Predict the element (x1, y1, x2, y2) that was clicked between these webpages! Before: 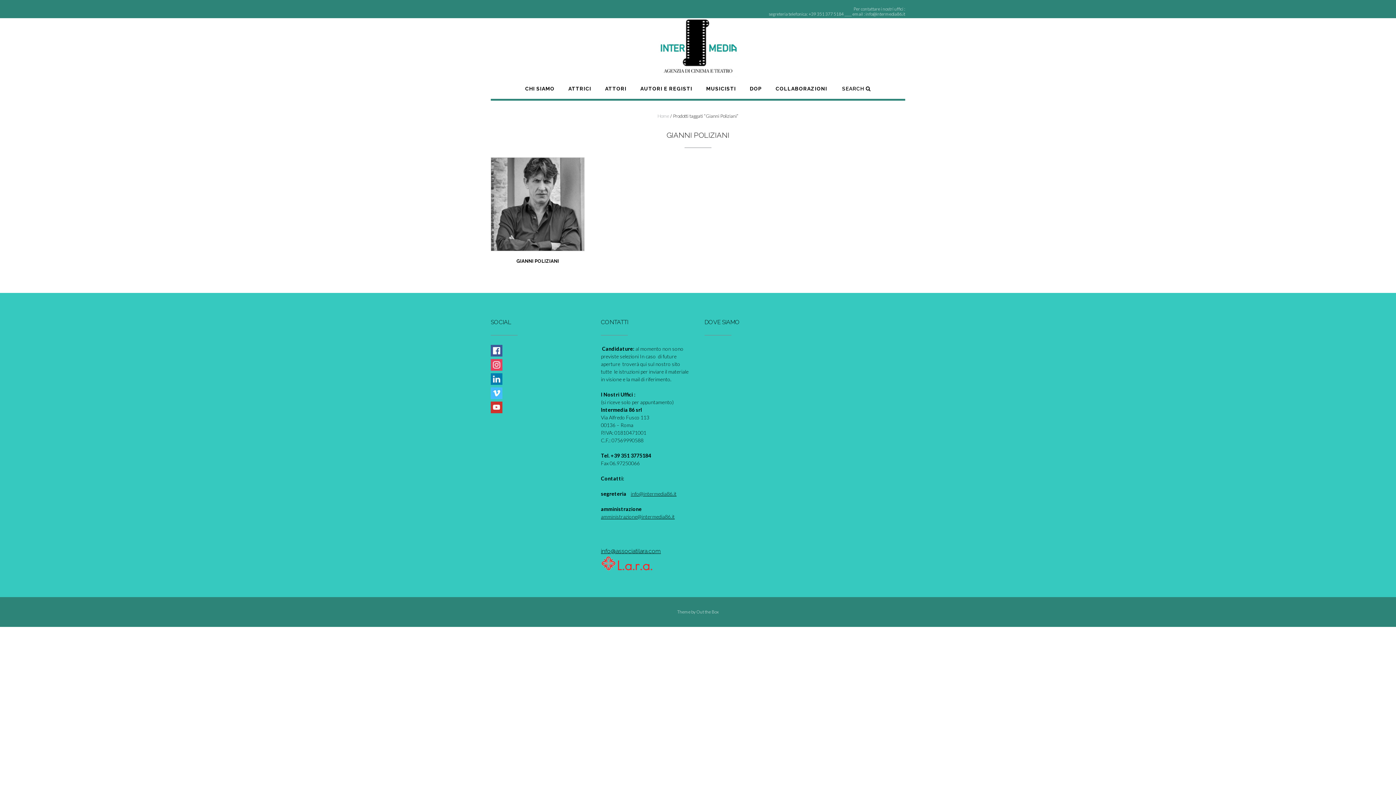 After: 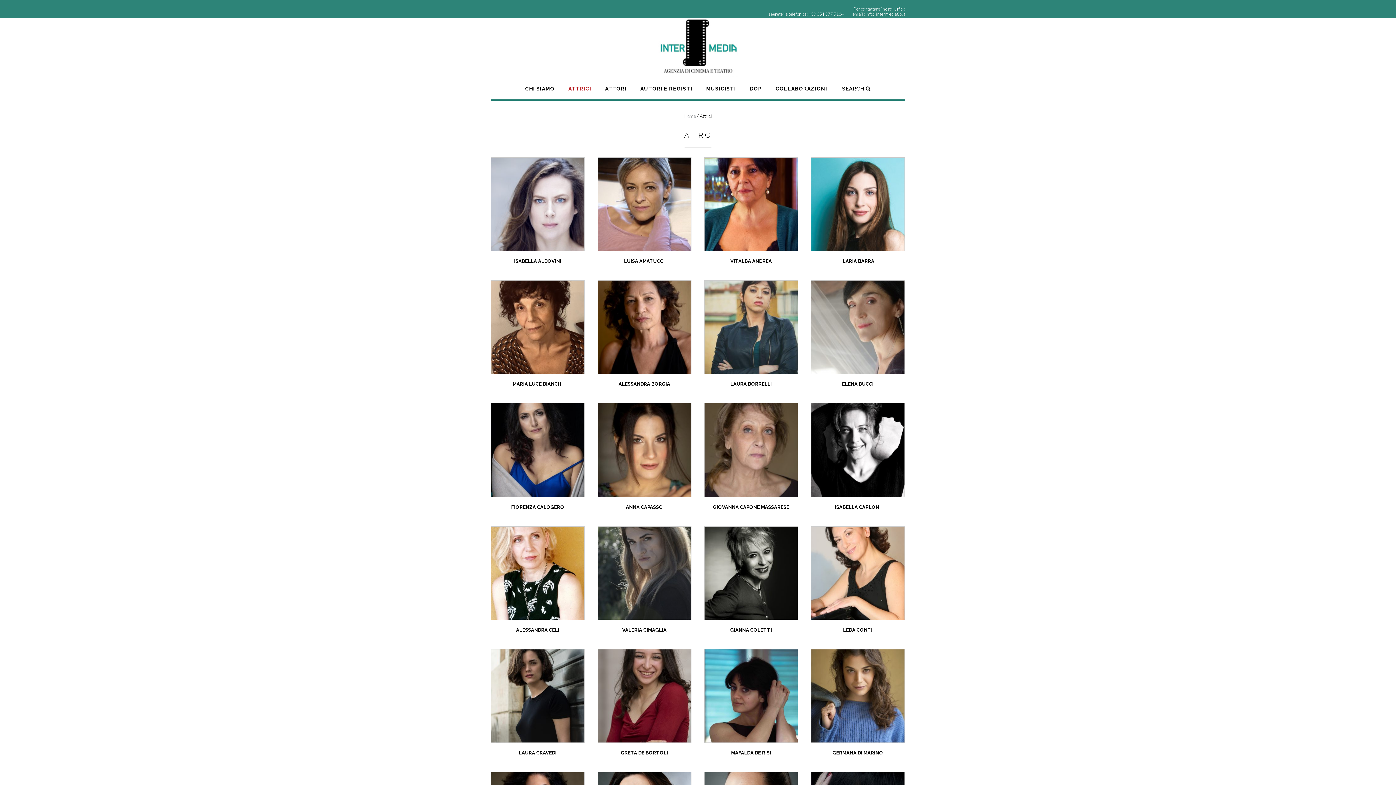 Action: label: ATTRICI bbox: (568, 85, 591, 98)